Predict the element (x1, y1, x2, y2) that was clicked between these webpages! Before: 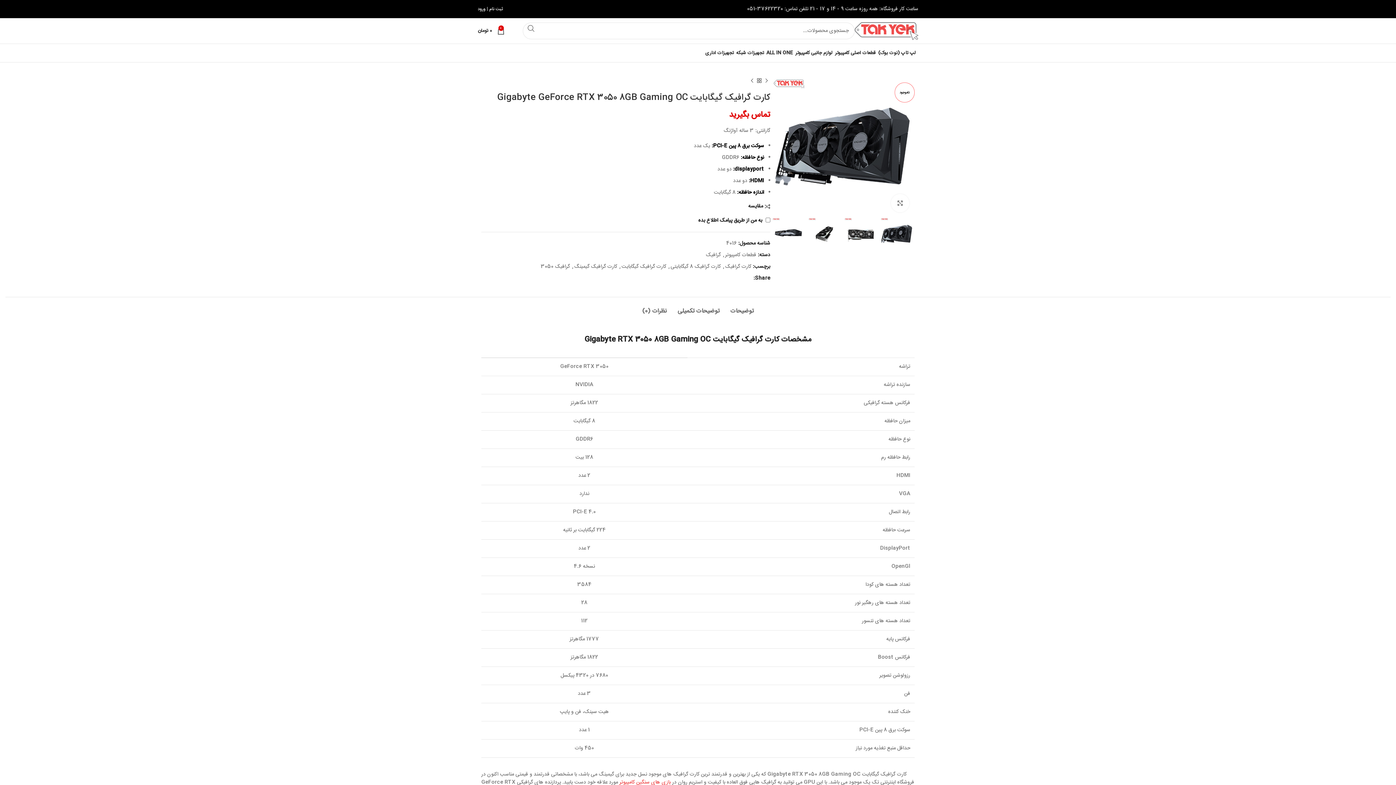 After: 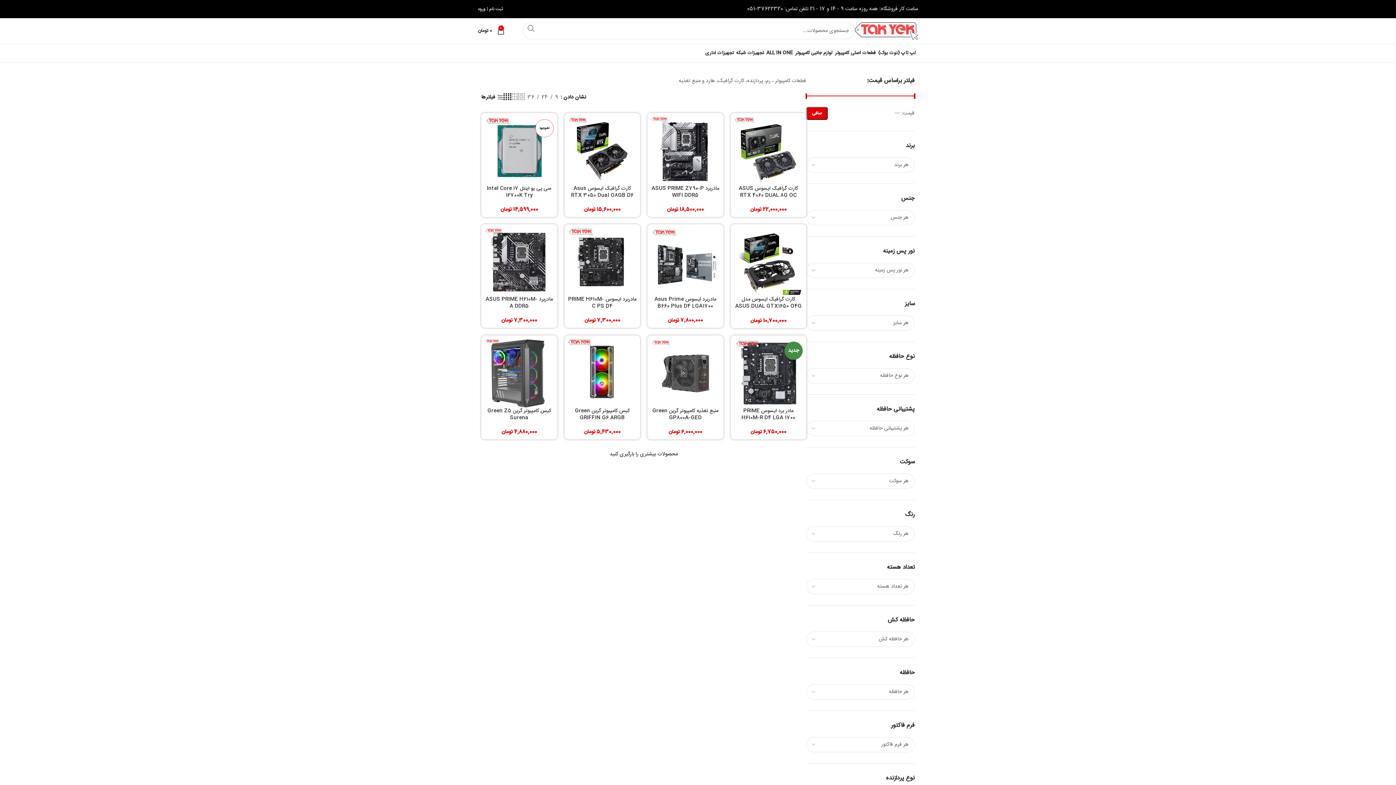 Action: label: قطعات اصلی کامپیوتر bbox: (835, 45, 878, 60)